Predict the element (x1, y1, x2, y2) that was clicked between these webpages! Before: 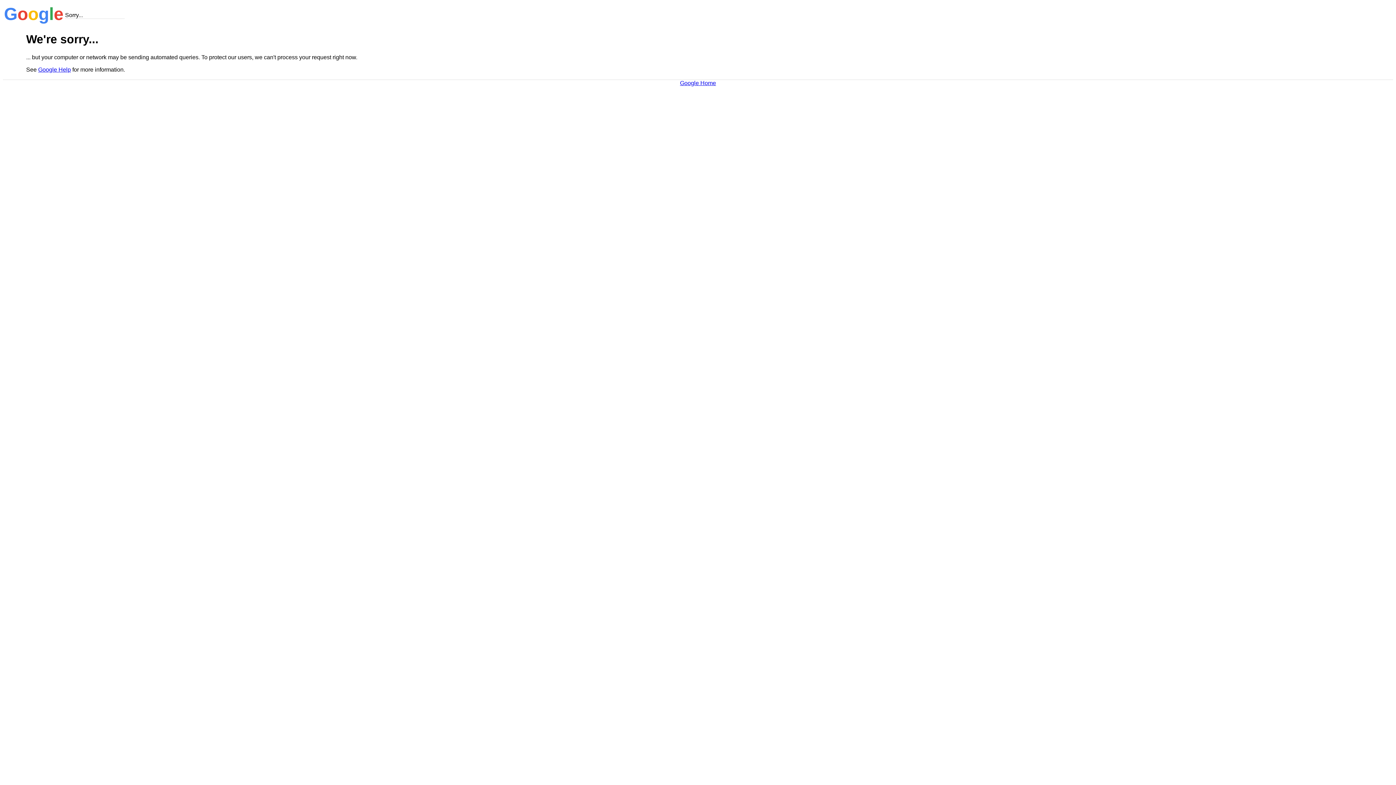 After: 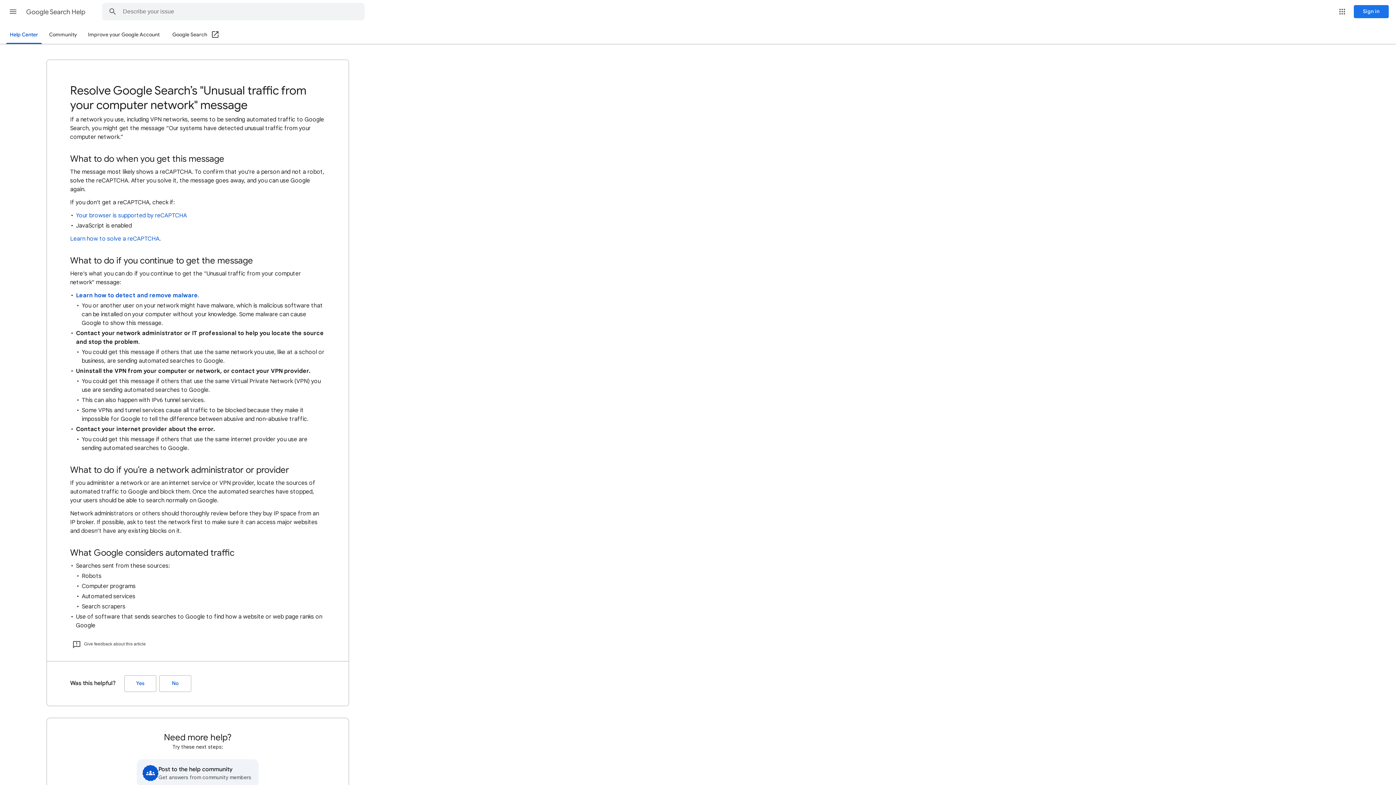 Action: label: Google Help bbox: (38, 66, 70, 72)